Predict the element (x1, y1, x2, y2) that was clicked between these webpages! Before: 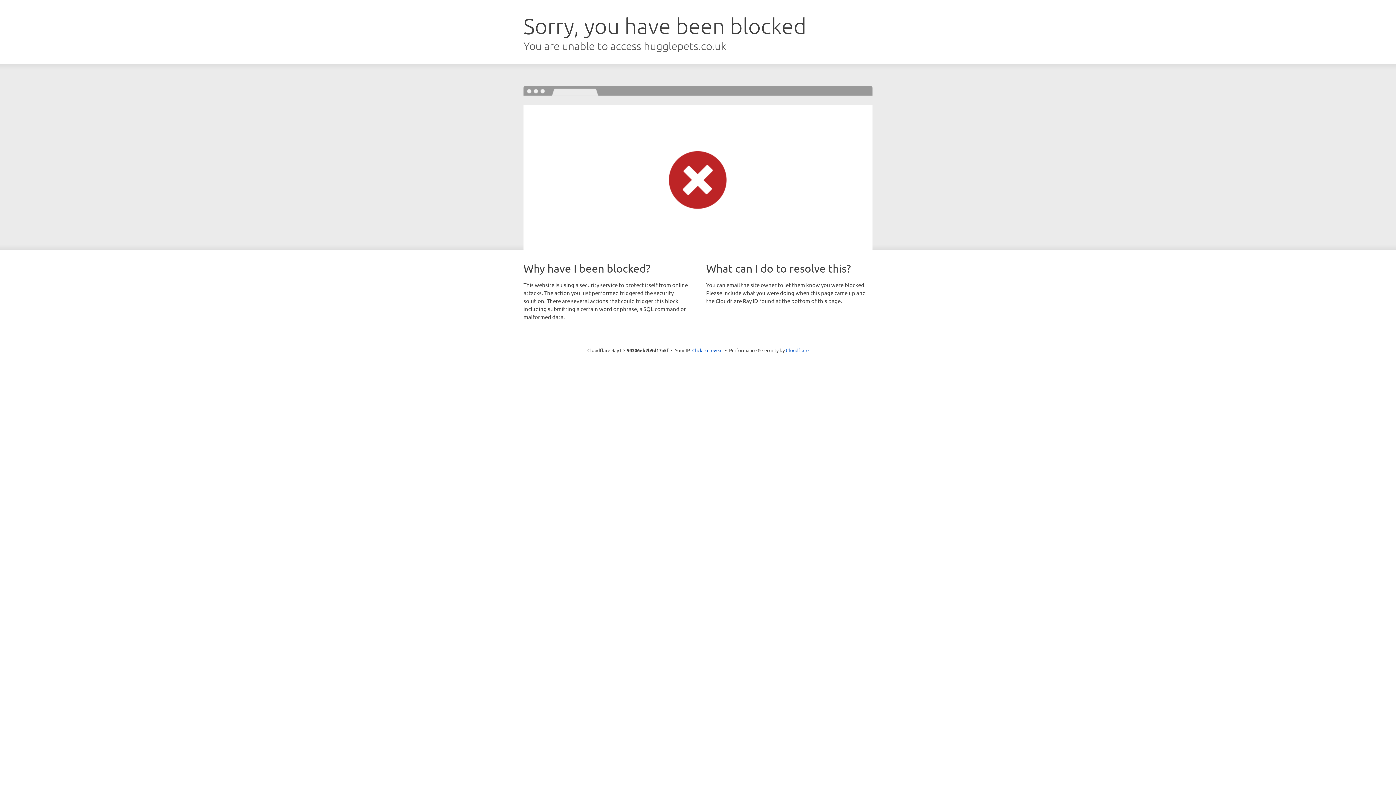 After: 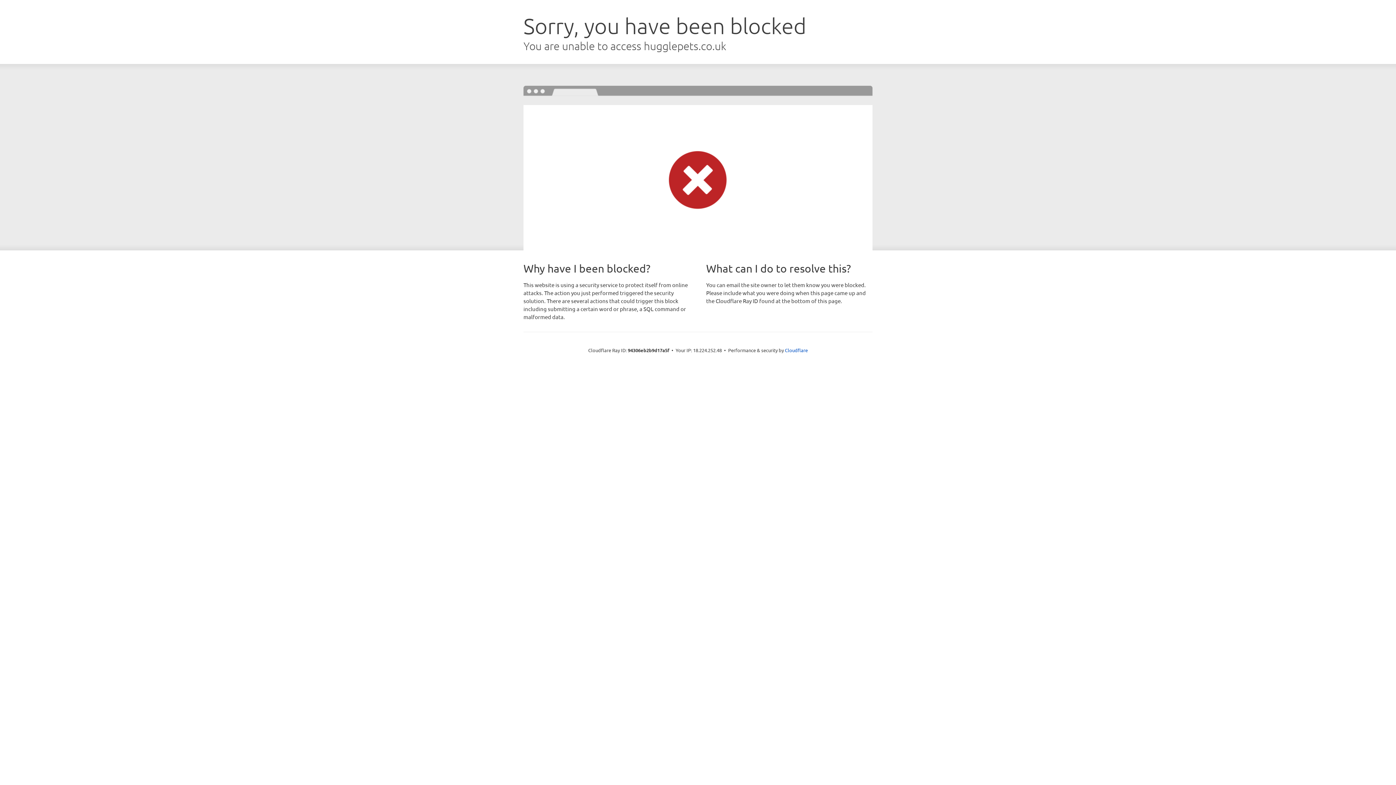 Action: label: Click to reveal bbox: (692, 346, 722, 353)